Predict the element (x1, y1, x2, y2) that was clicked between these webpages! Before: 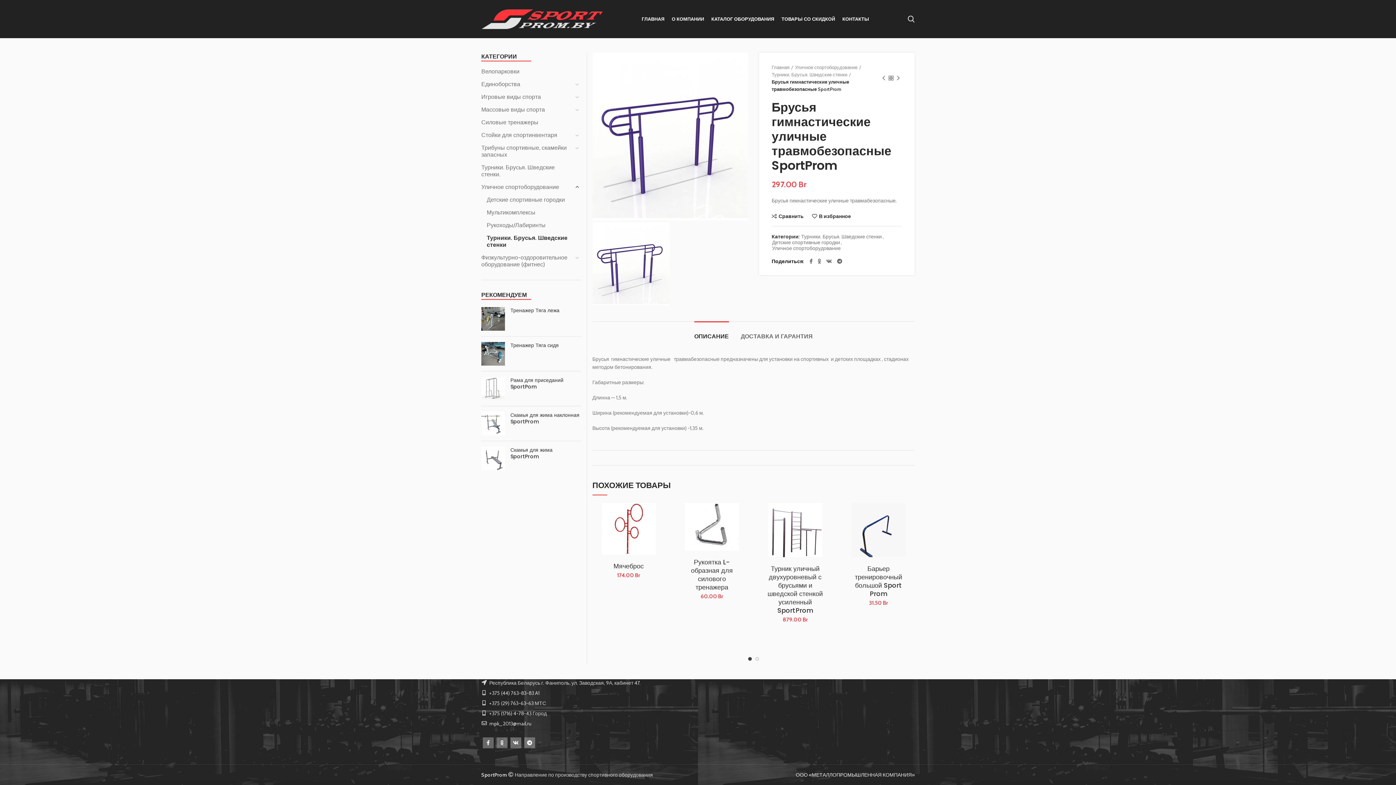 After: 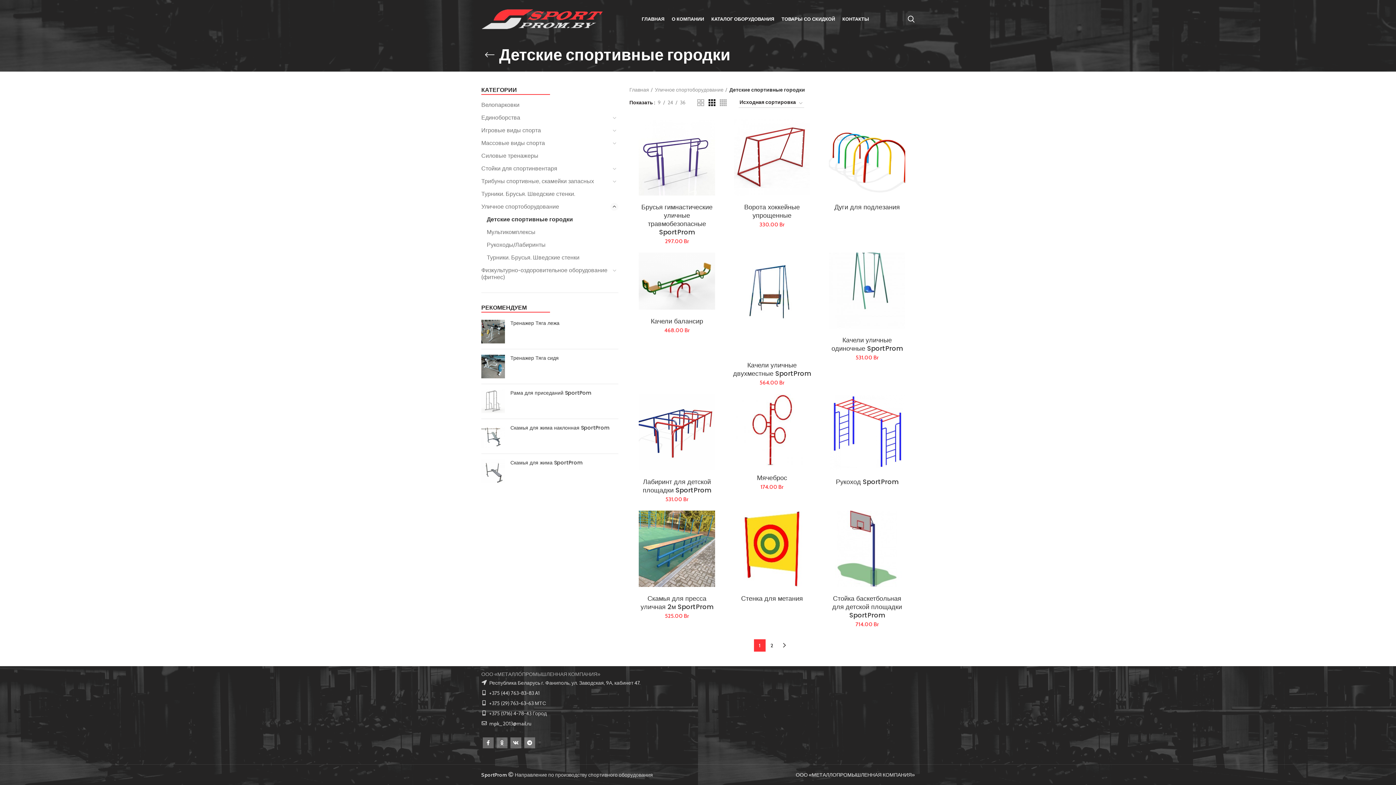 Action: label: Детские спортивные городки bbox: (772, 239, 840, 245)